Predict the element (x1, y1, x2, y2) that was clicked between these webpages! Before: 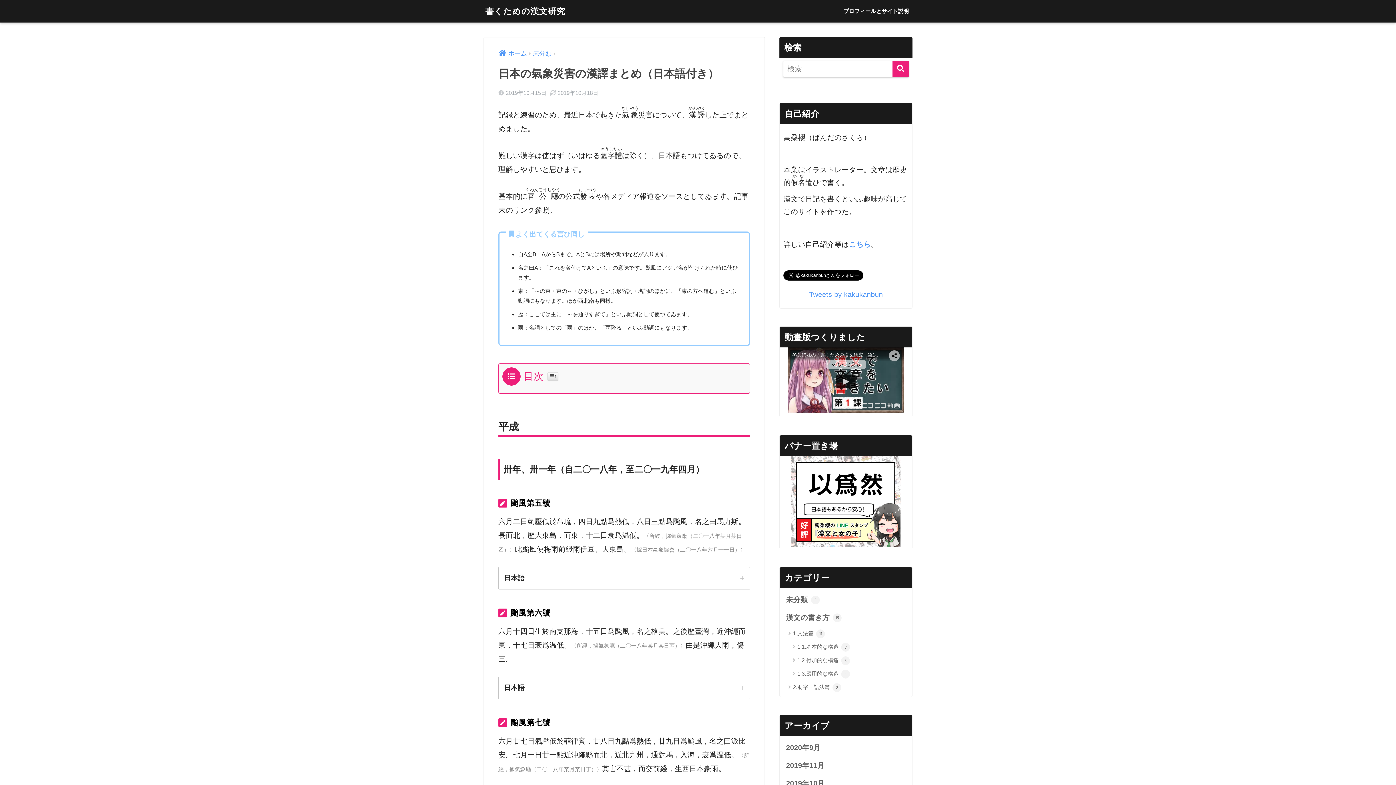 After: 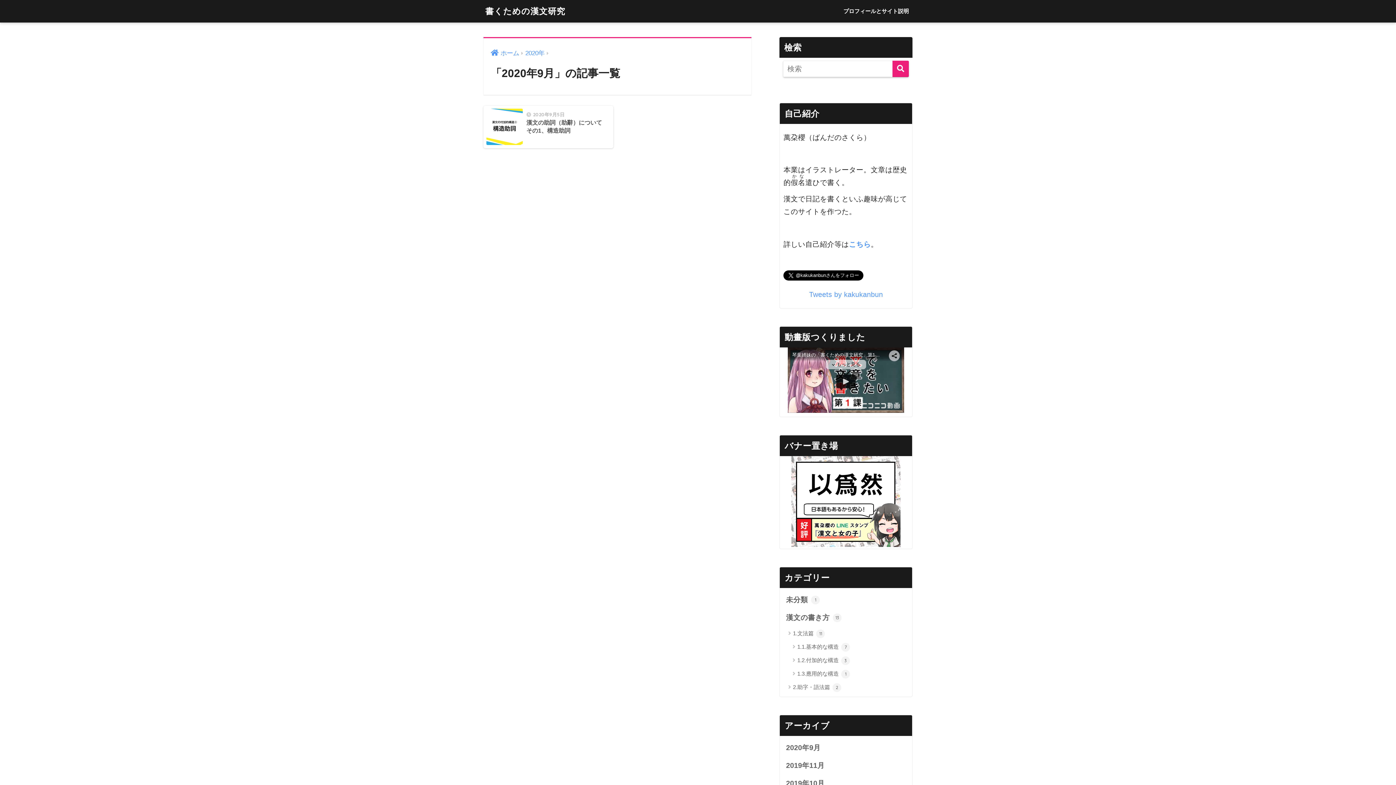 Action: label: 2020年9月 bbox: (783, 739, 908, 756)